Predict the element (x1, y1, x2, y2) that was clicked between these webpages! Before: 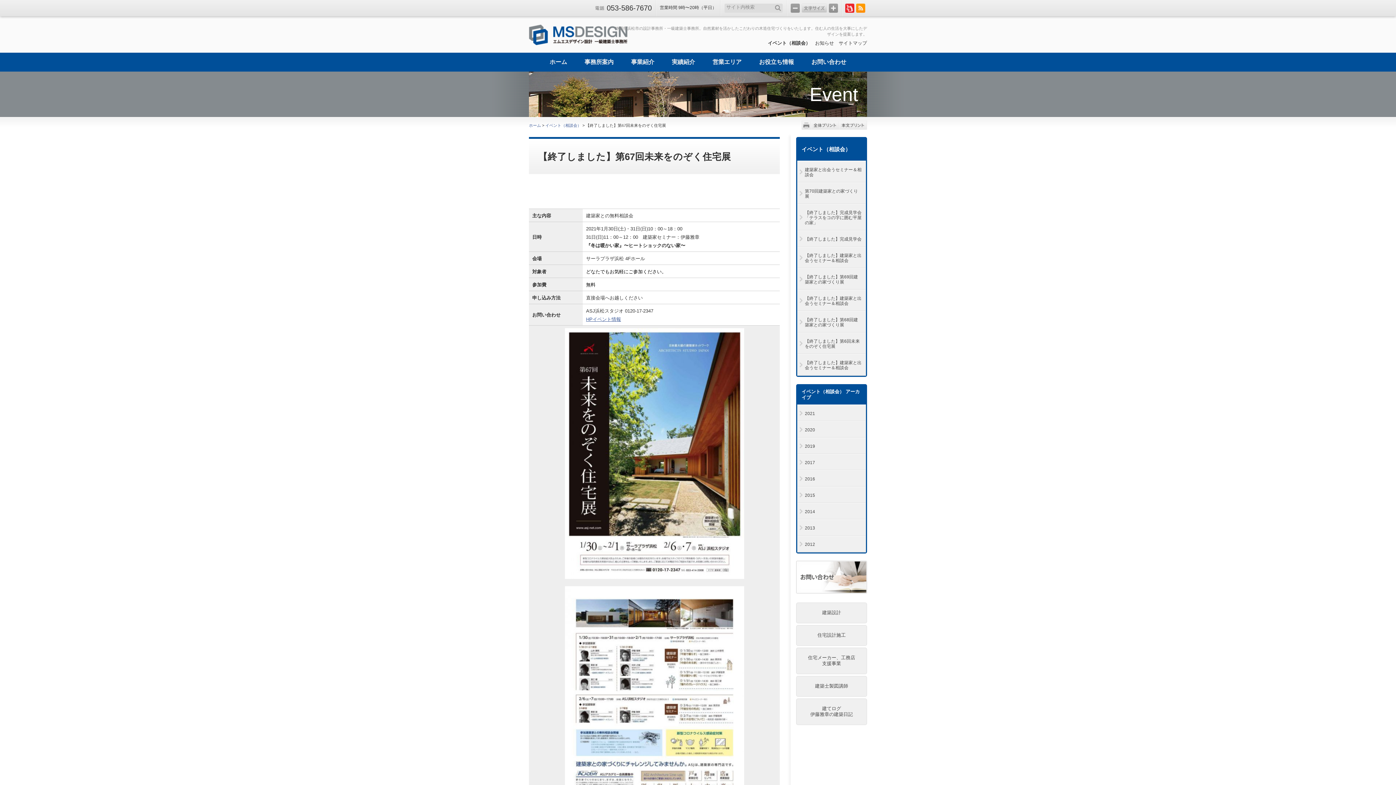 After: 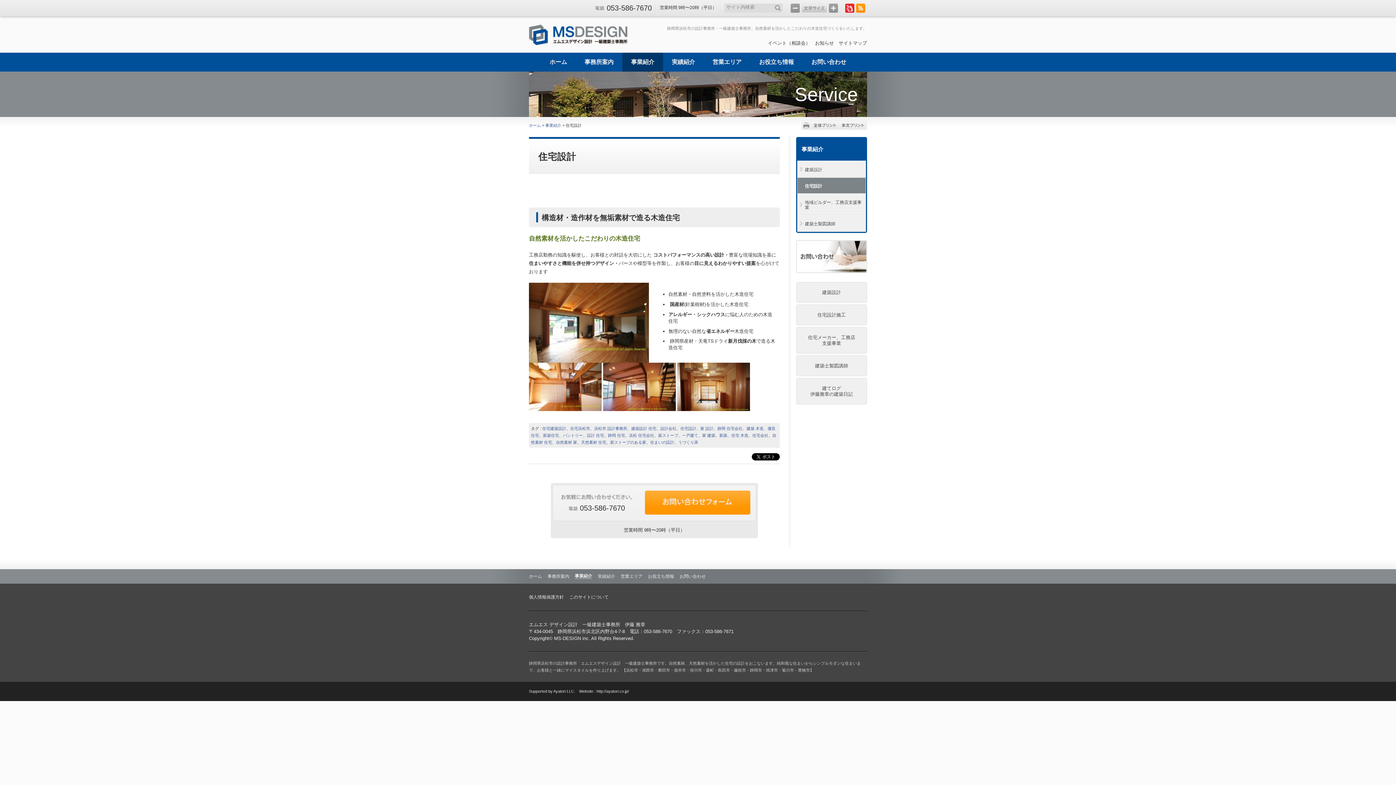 Action: bbox: (796, 625, 867, 646) label: 住宅設計施工